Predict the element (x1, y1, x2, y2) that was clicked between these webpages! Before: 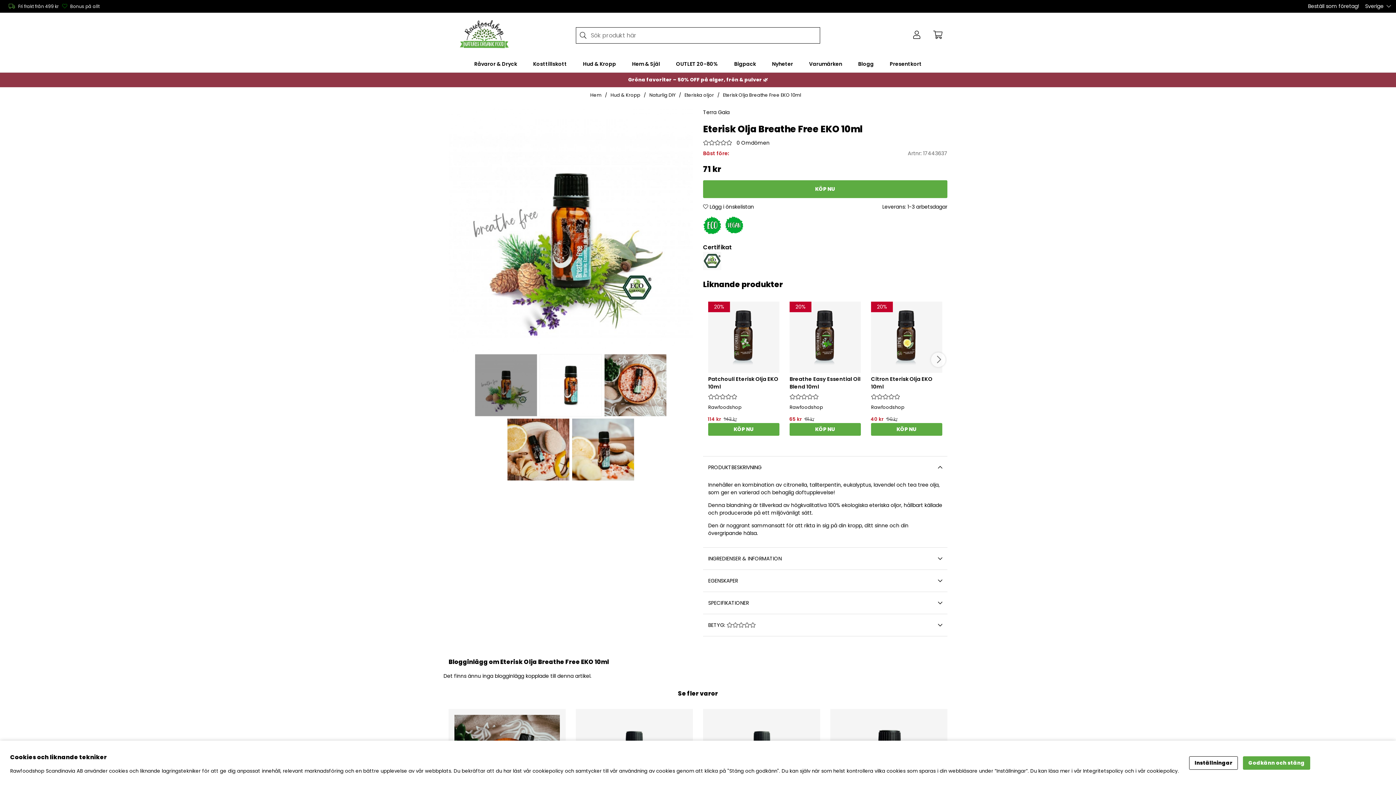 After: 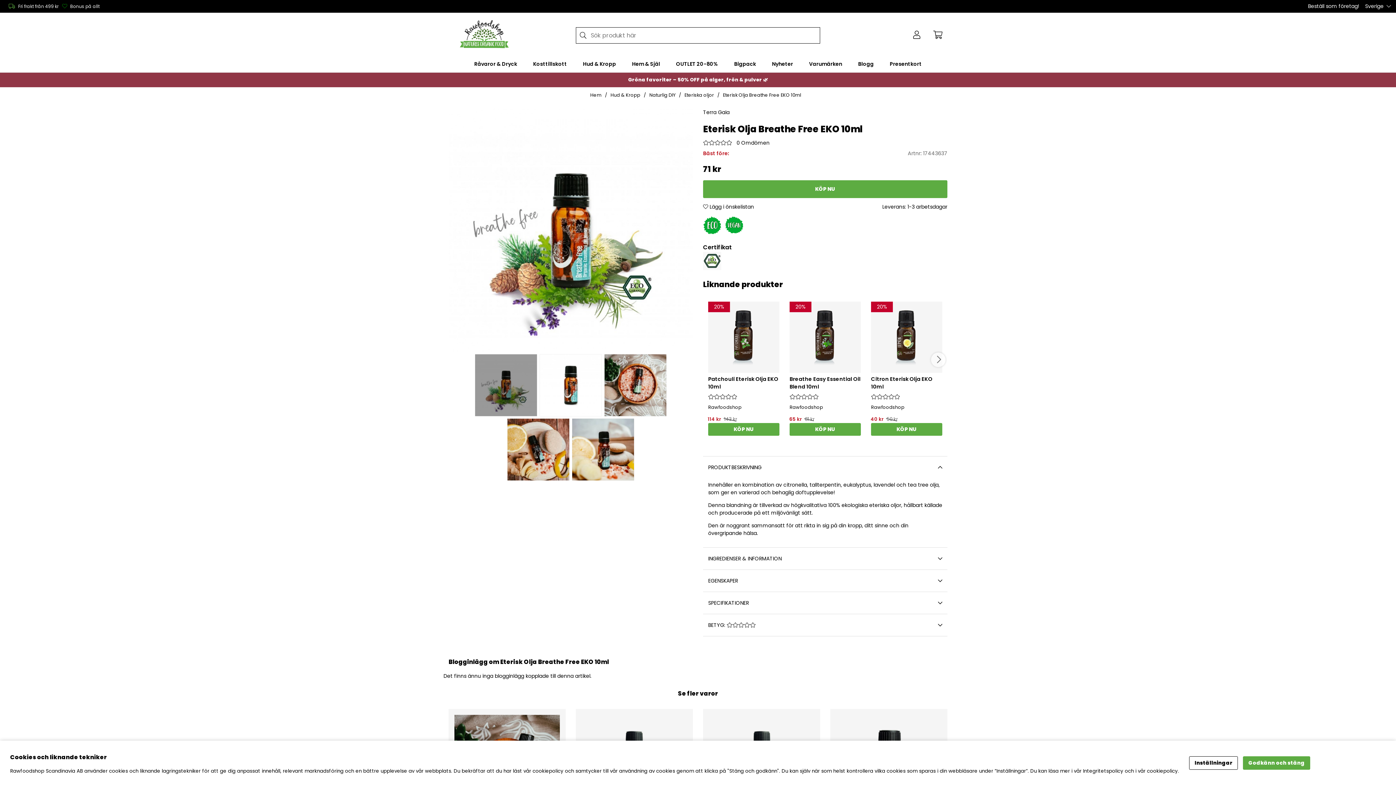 Action: label: Eterisk Olja Breathe Free EKO 10ml bbox: (723, 91, 801, 98)